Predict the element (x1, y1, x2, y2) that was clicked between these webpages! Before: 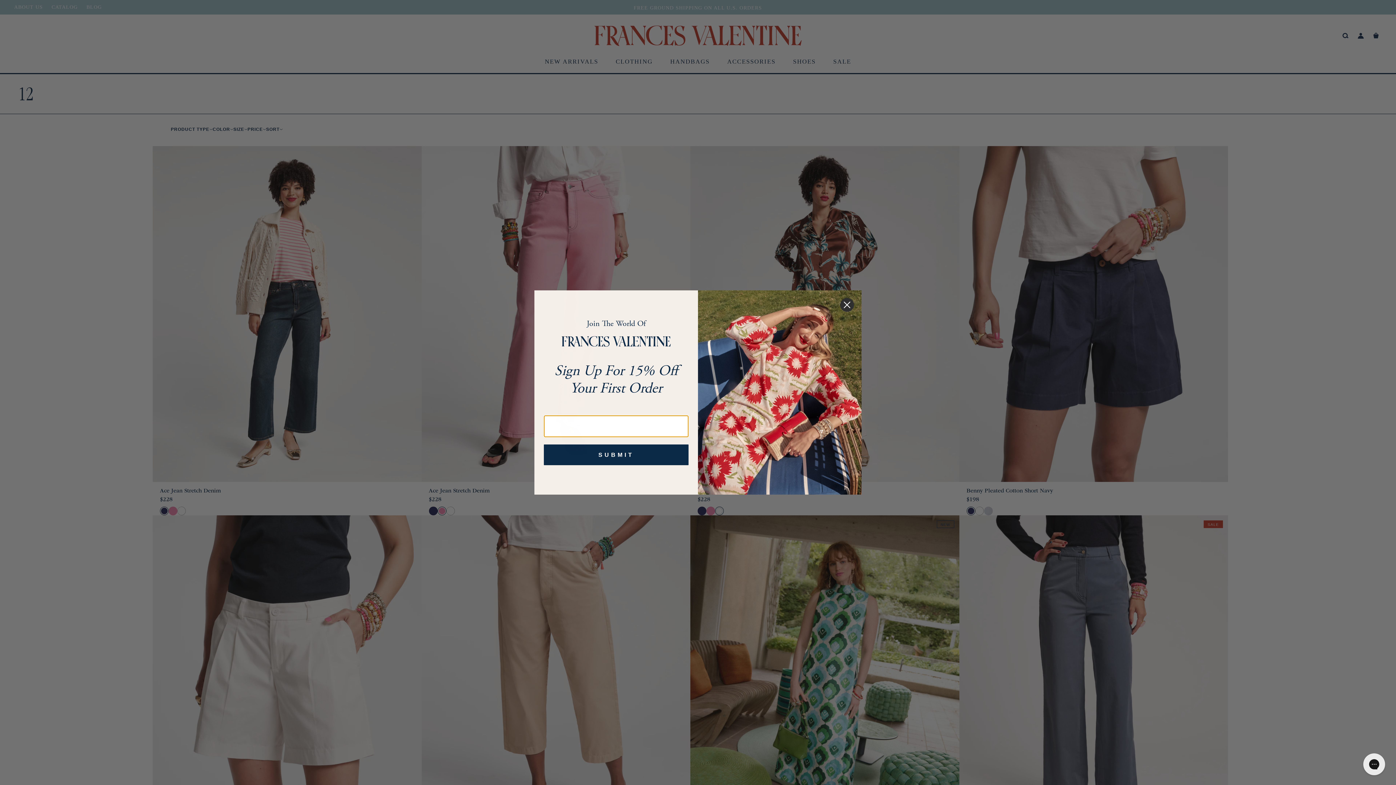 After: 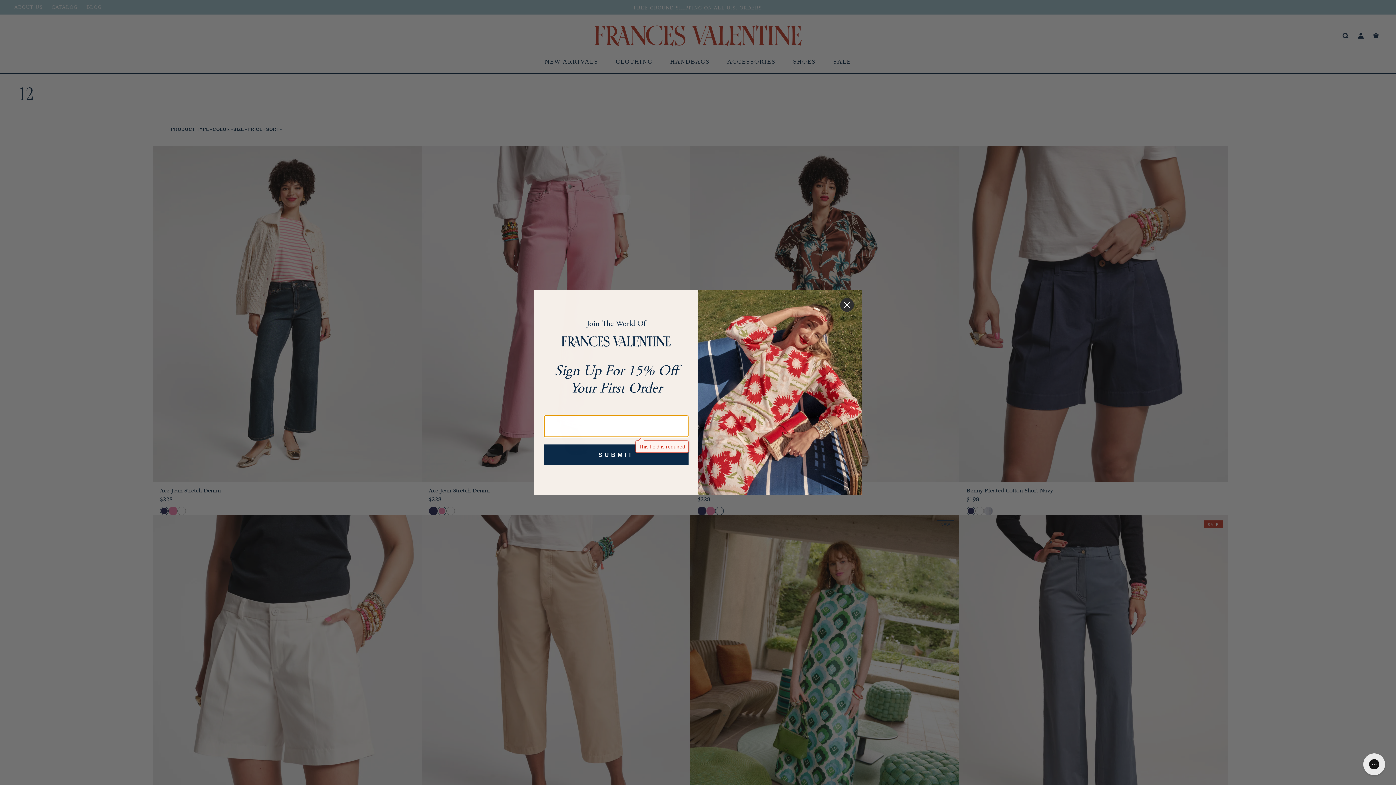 Action: label: SUBMIT bbox: (544, 461, 688, 482)